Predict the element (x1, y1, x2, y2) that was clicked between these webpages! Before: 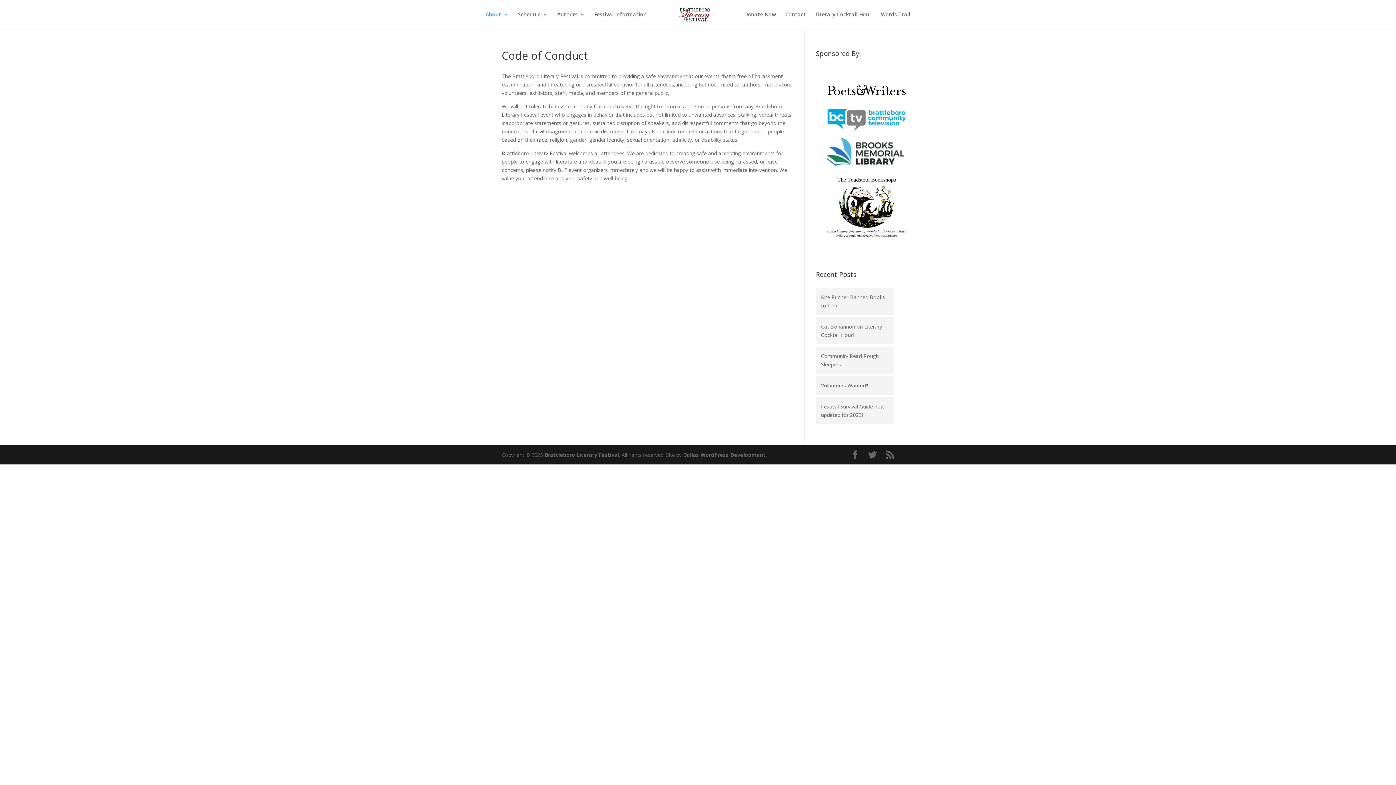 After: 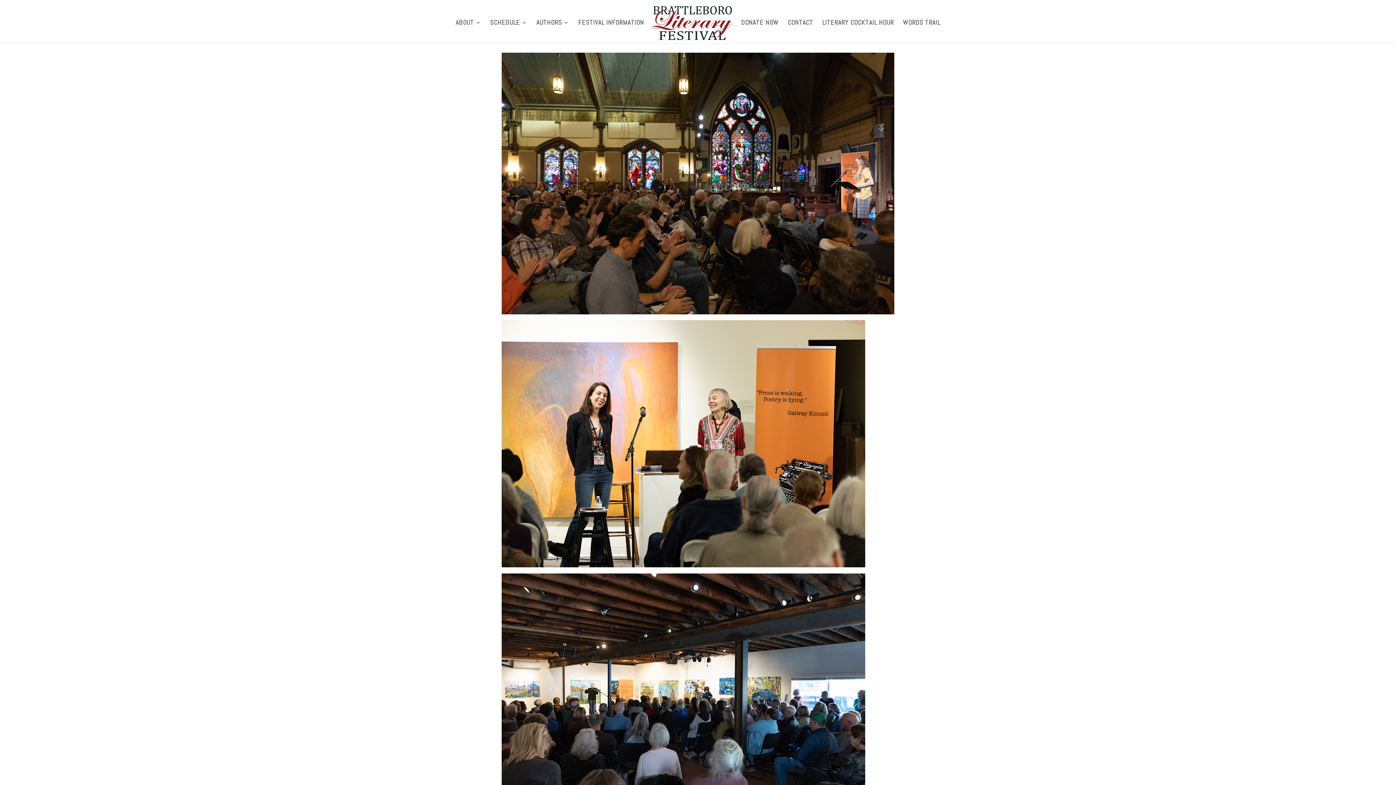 Action: bbox: (654, 8, 734, 32)